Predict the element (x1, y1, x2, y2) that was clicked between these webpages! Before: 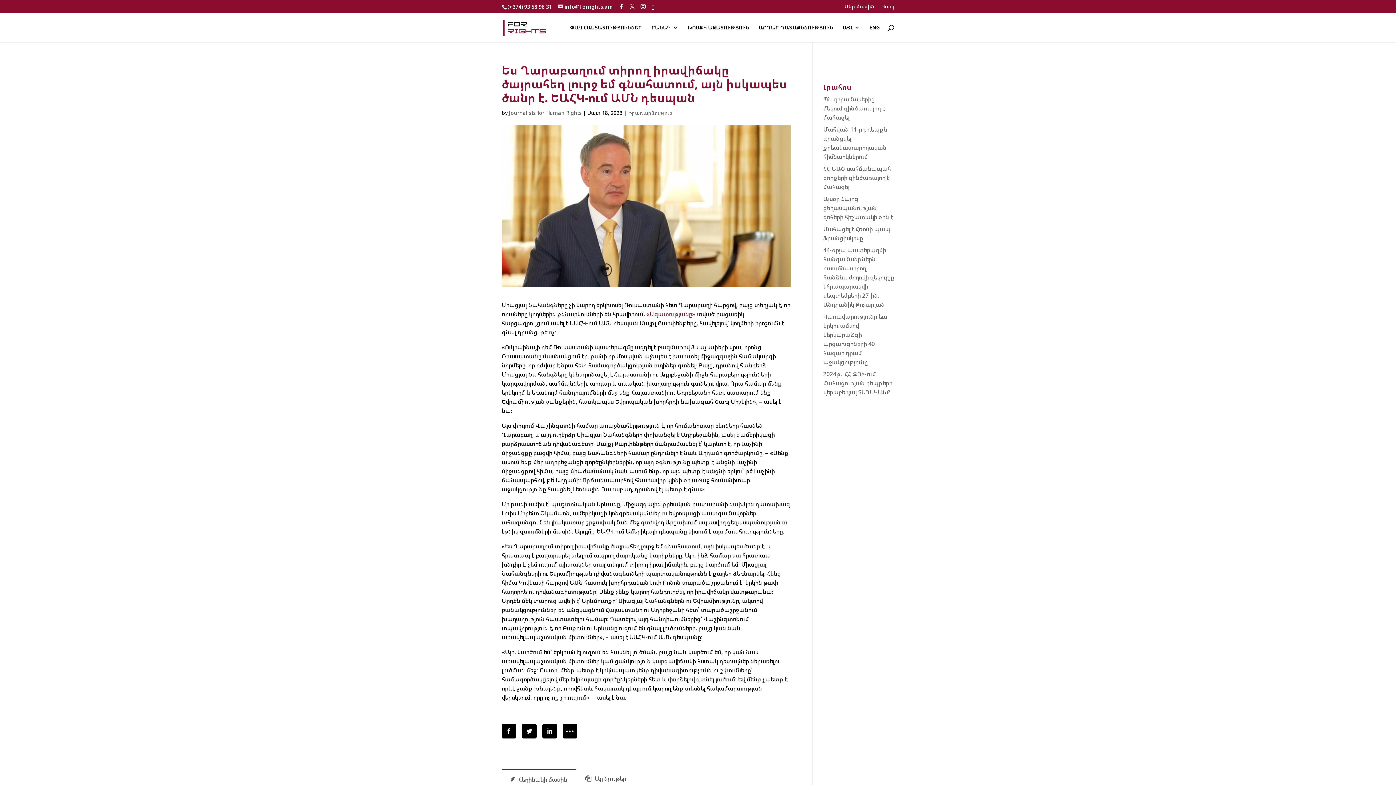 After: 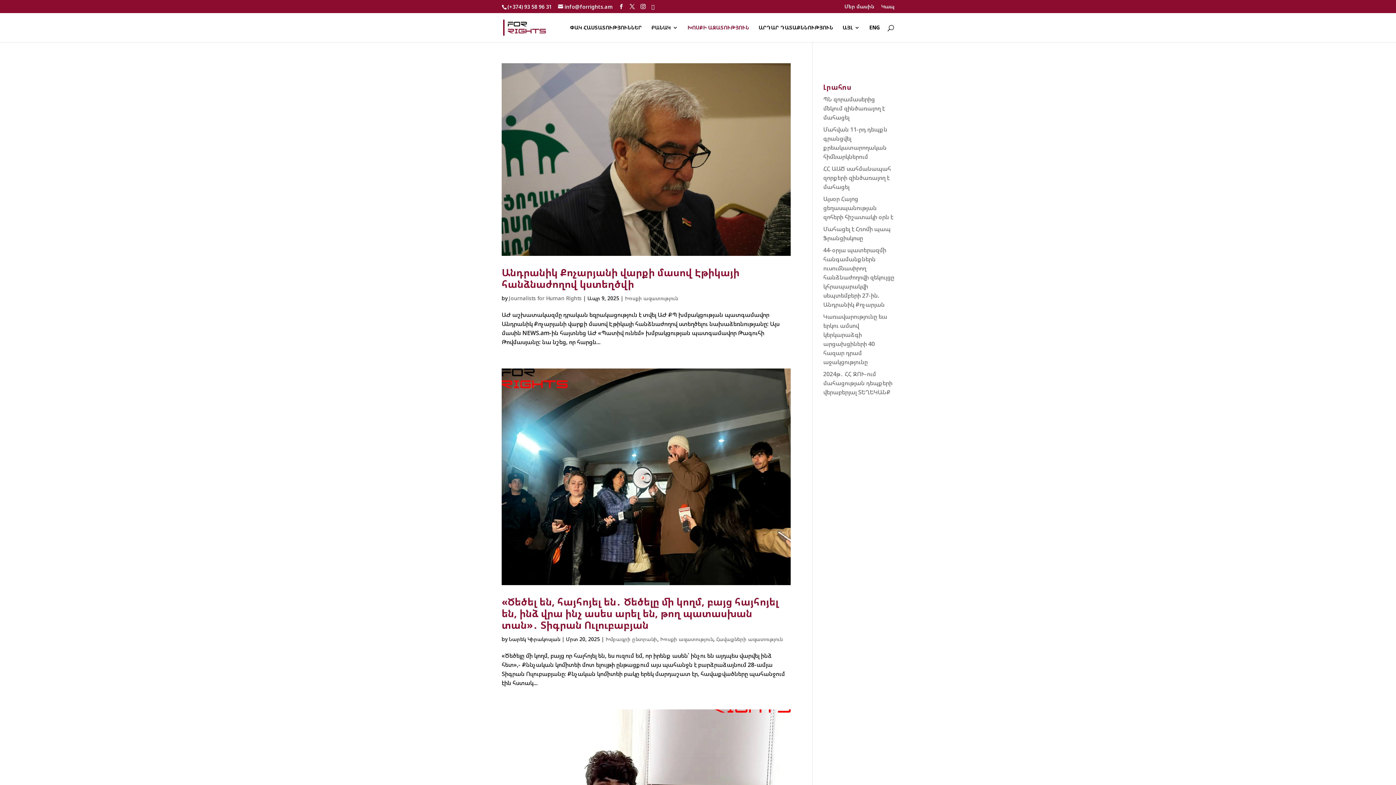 Action: label: ԽՈՍՔԻ ԱԶԱՏՈՒԹՅՈՒՆ bbox: (687, 25, 749, 42)